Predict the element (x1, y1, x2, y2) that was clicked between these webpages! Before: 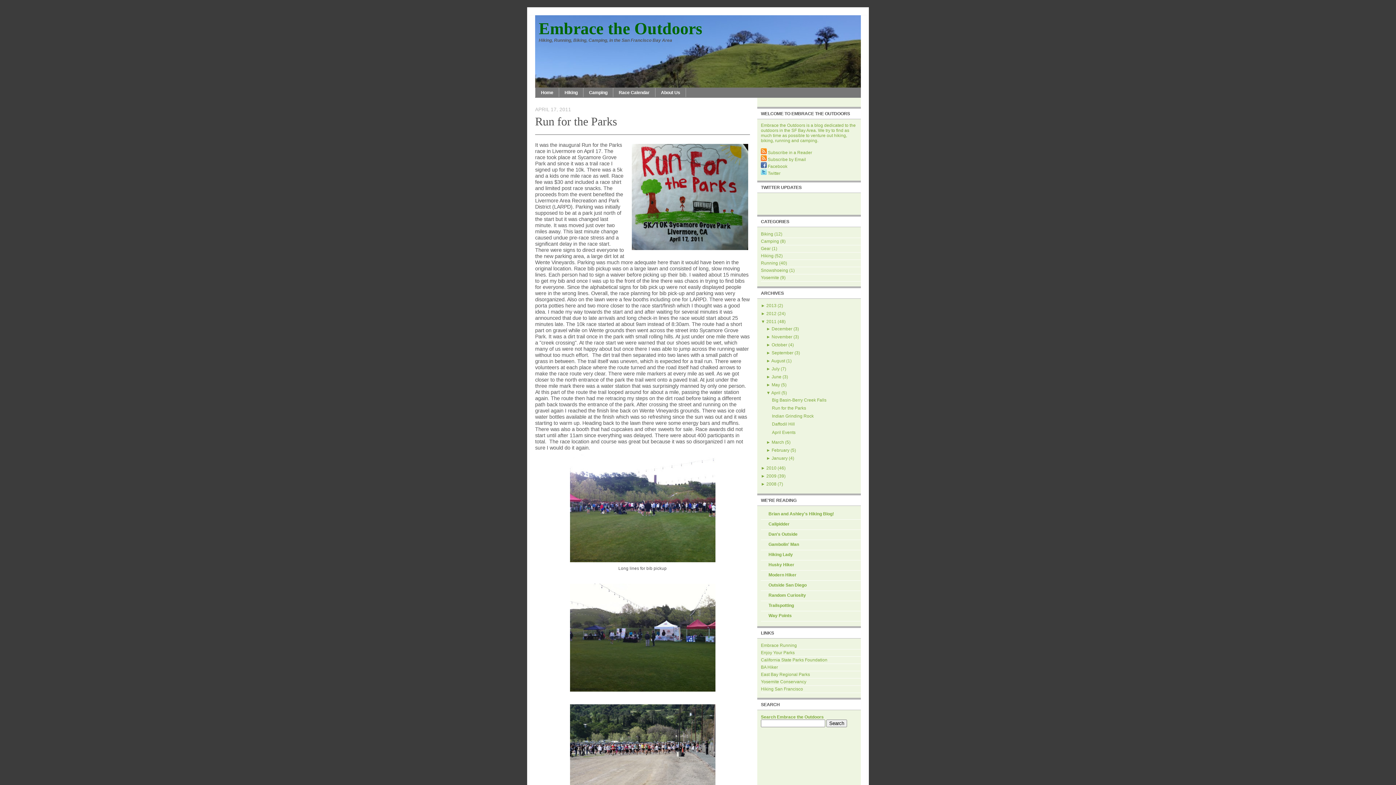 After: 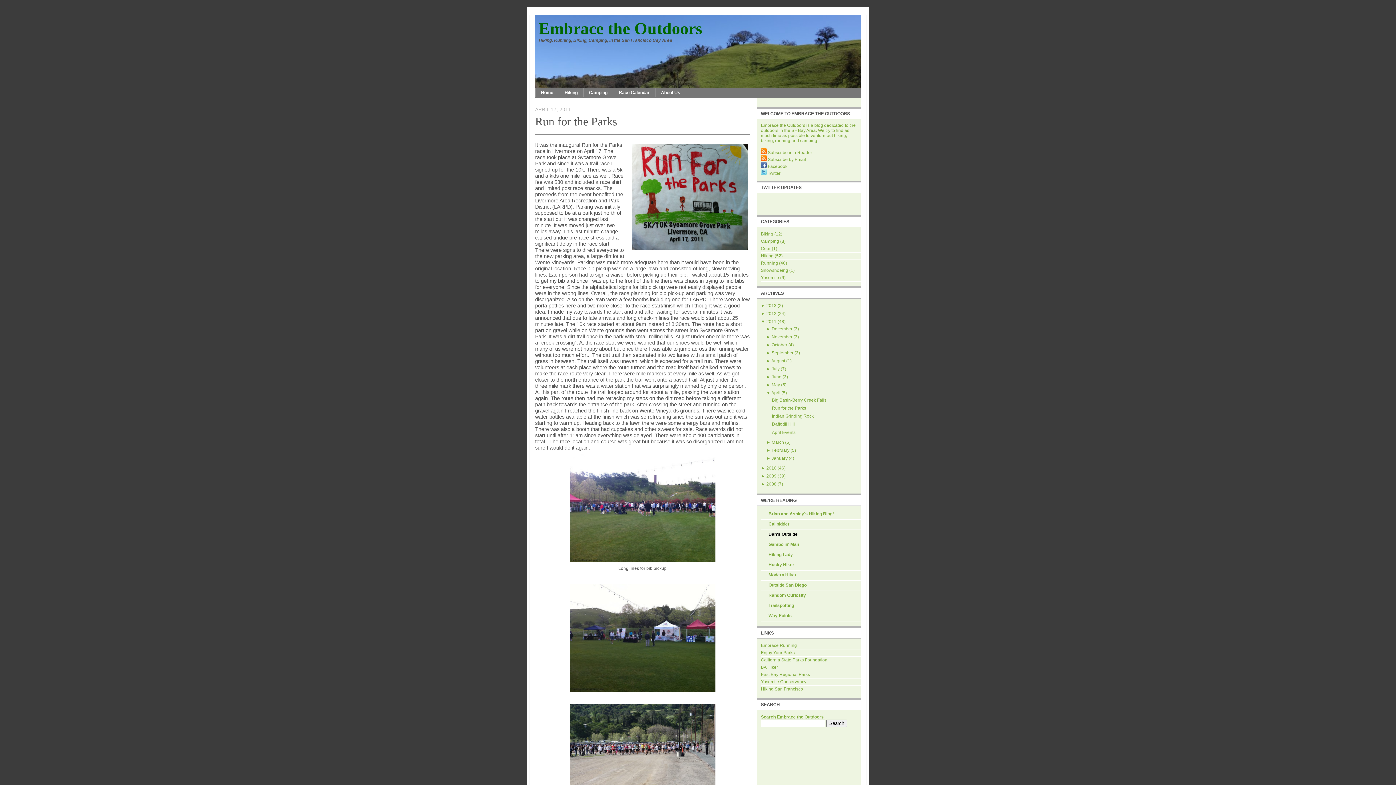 Action: bbox: (768, 531, 797, 537) label: Dan's Outside